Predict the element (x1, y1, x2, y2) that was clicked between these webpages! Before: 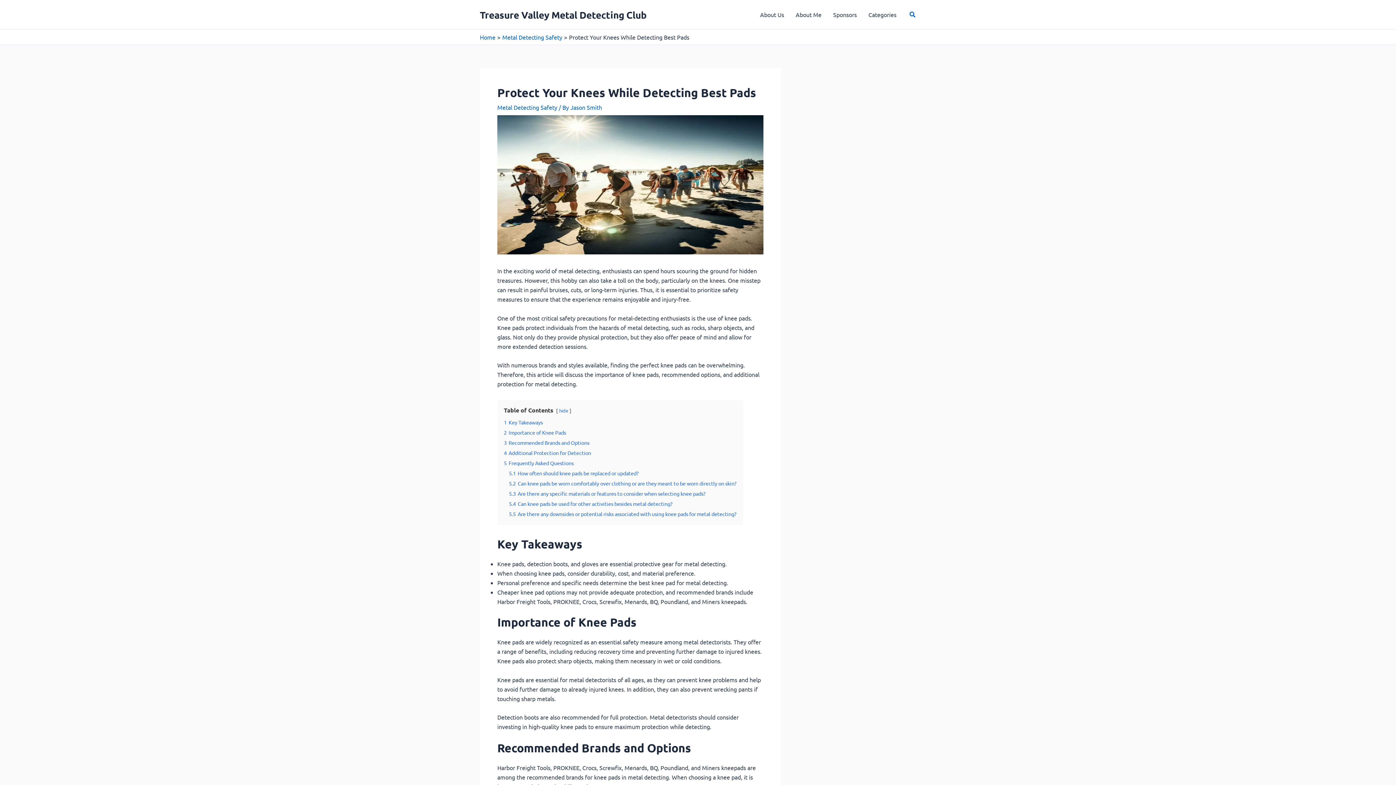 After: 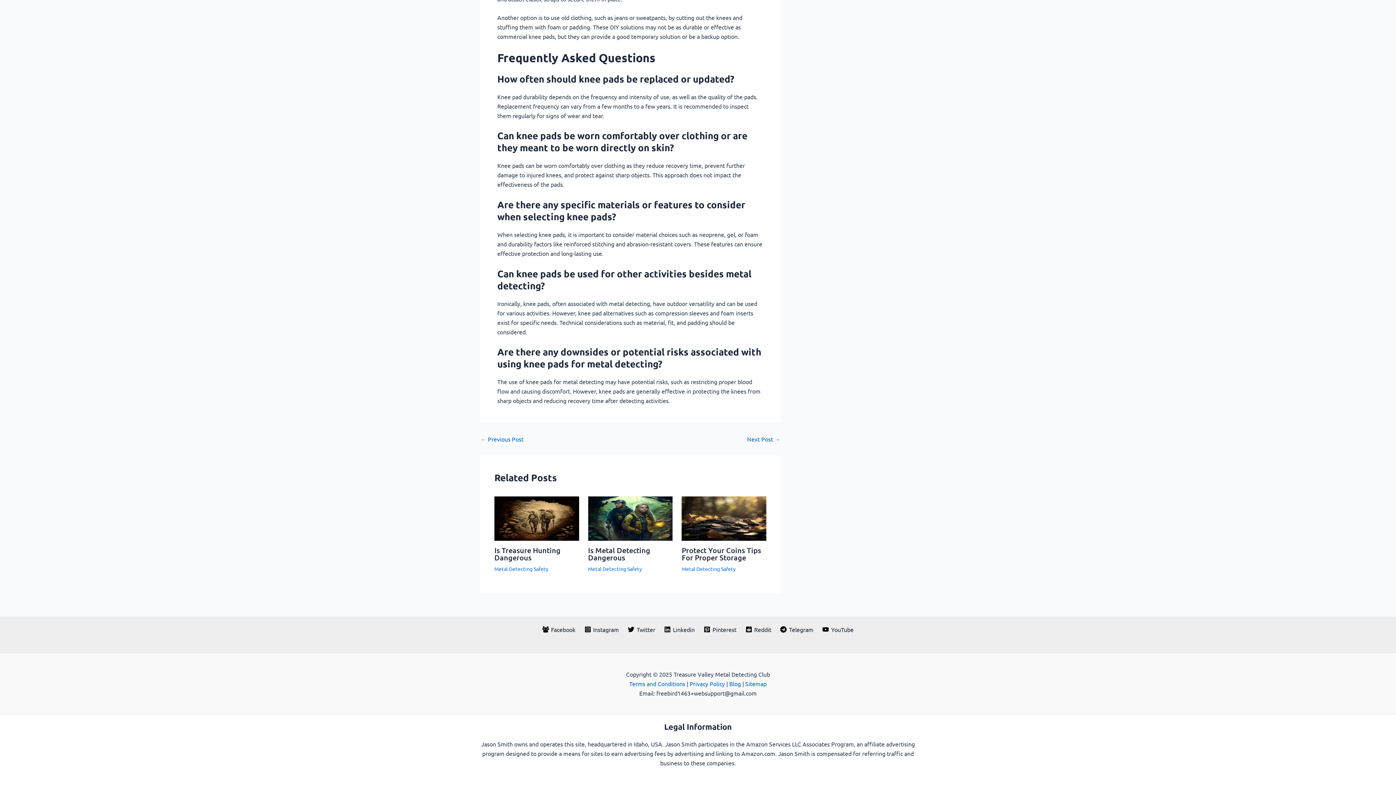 Action: label: 5.1 How often should knee pads be replaced or updated? bbox: (509, 470, 638, 476)